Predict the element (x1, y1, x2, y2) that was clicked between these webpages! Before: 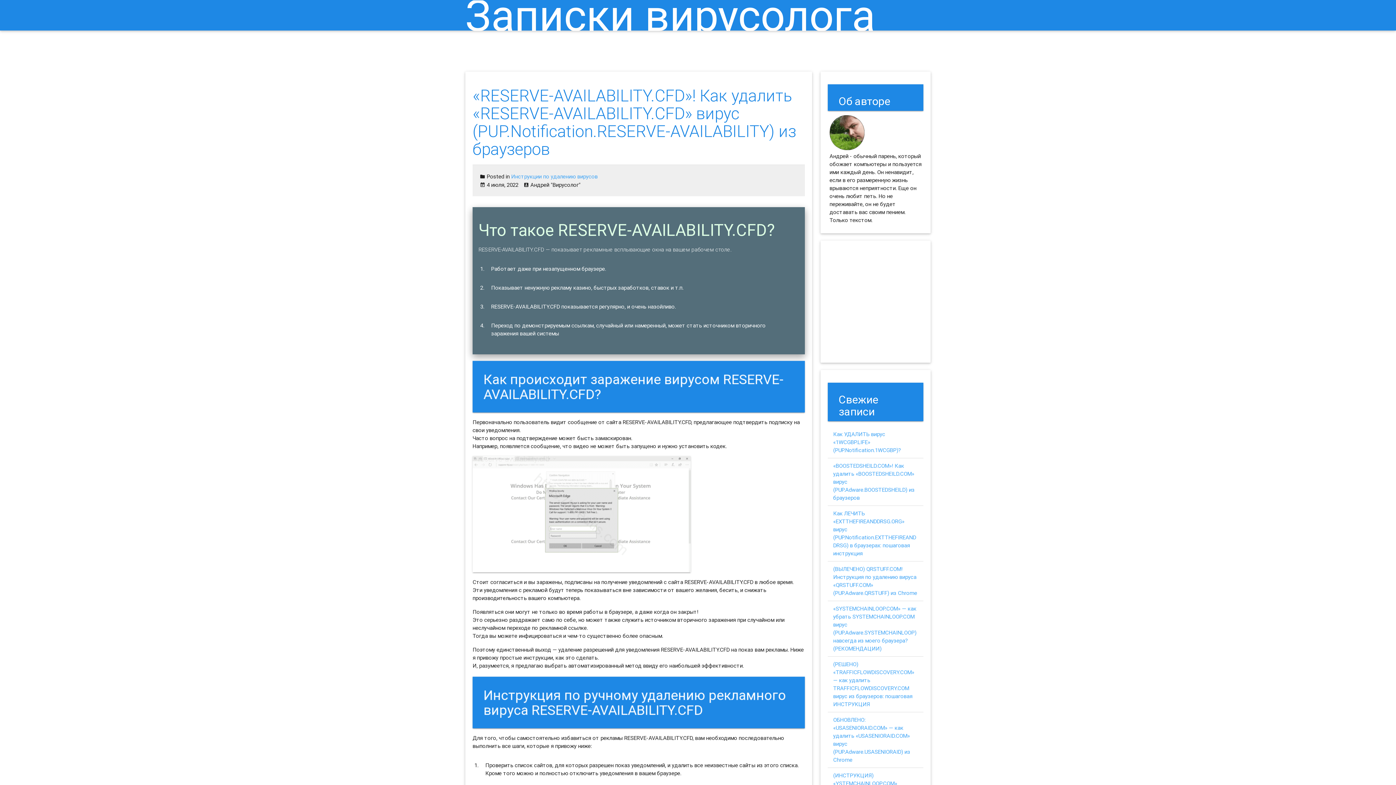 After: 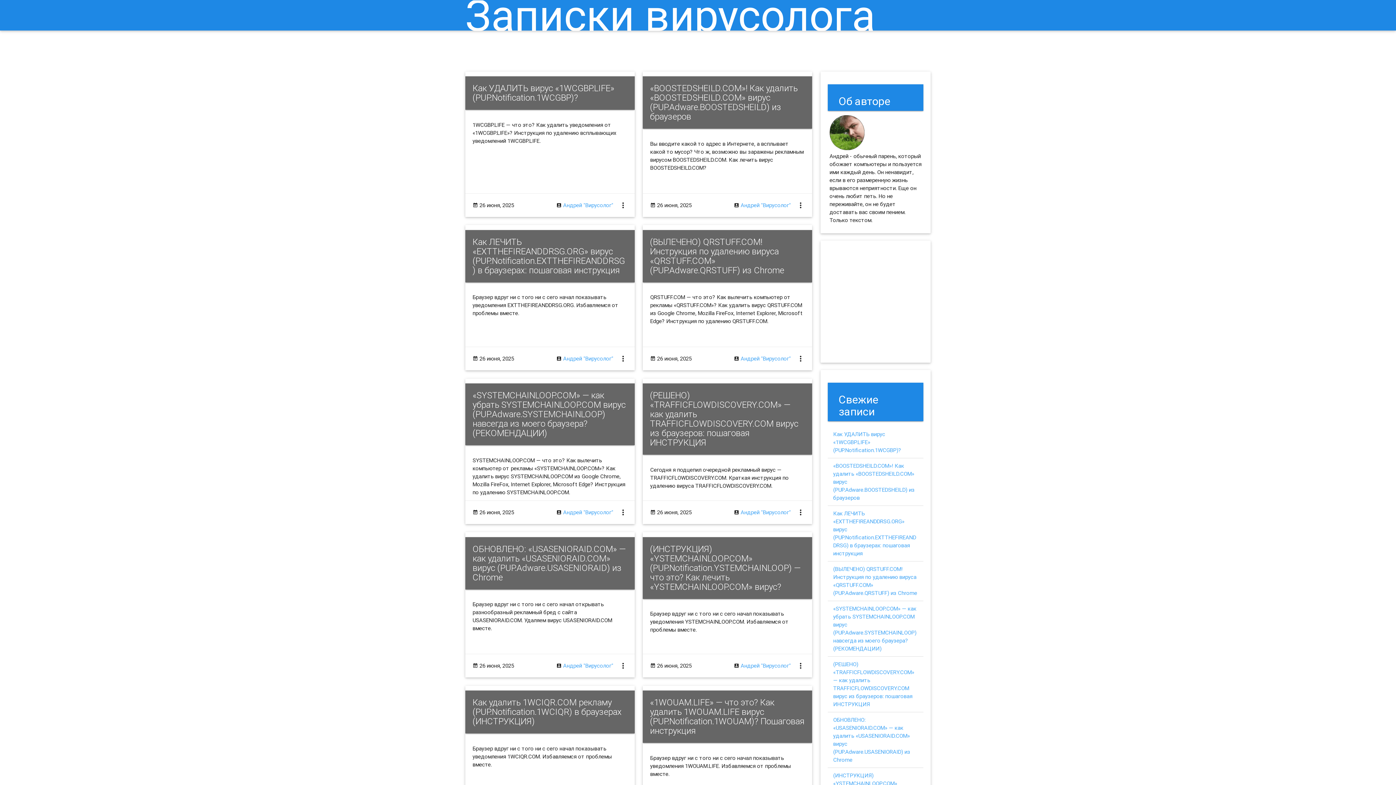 Action: label: Записки вирусолога bbox: (465, 0, 875, 30)